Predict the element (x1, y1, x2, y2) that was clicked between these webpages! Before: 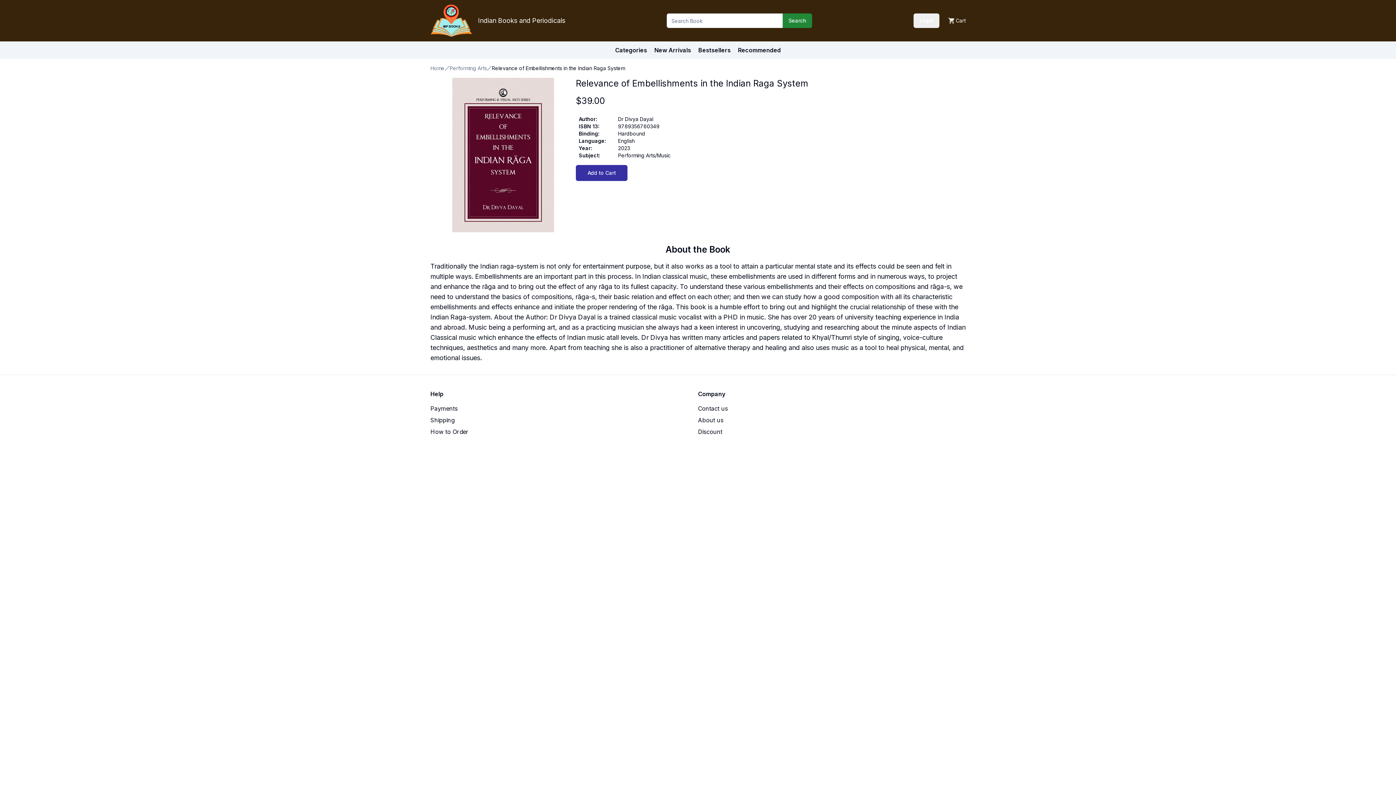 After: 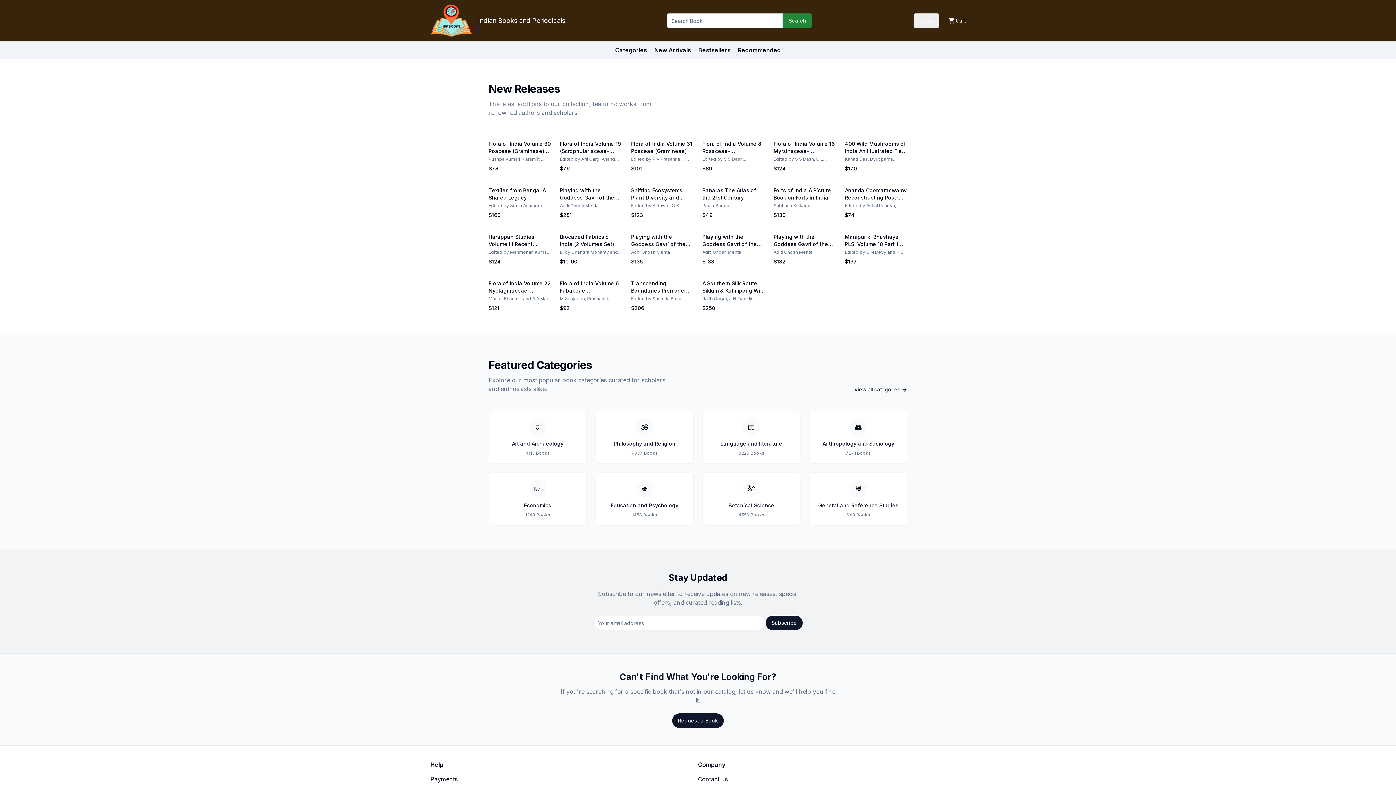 Action: bbox: (430, 4, 472, 37)